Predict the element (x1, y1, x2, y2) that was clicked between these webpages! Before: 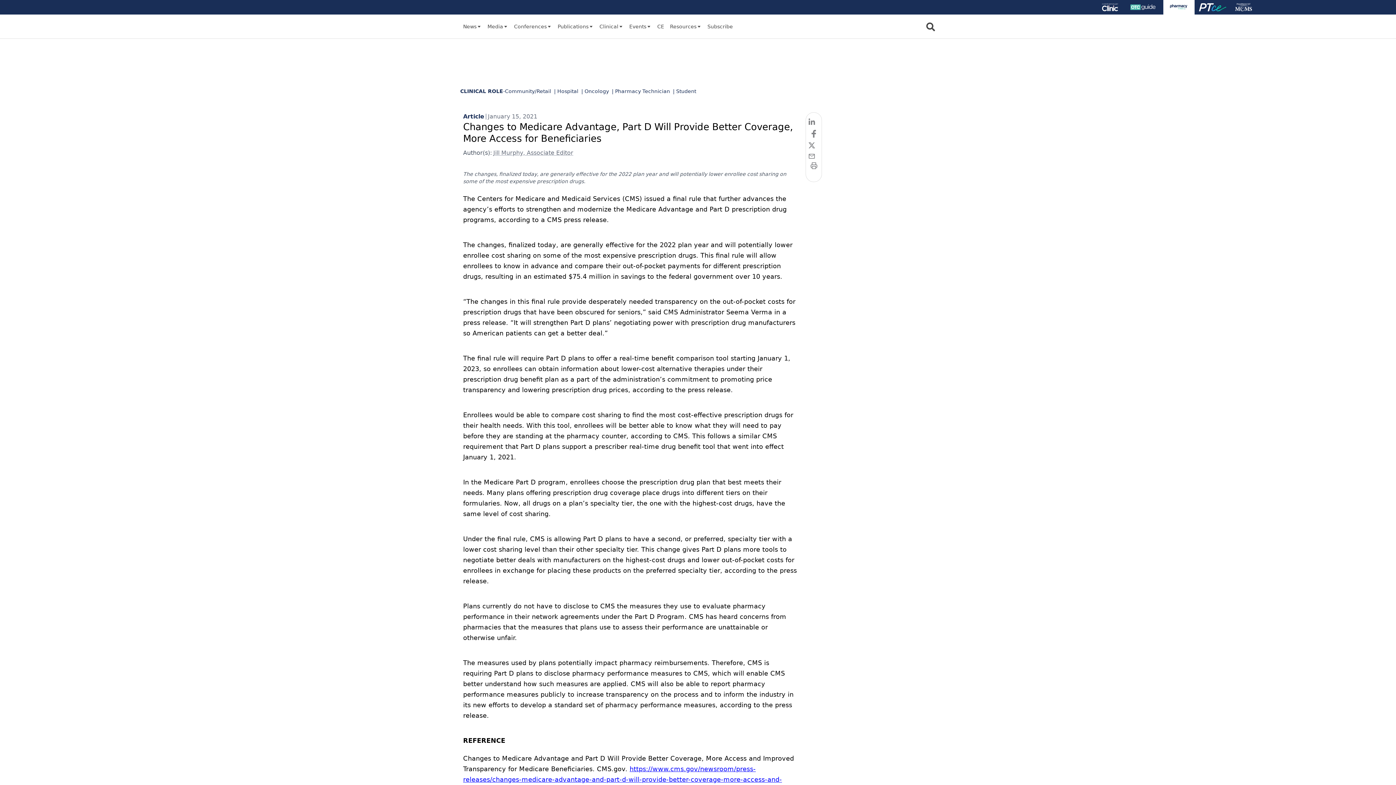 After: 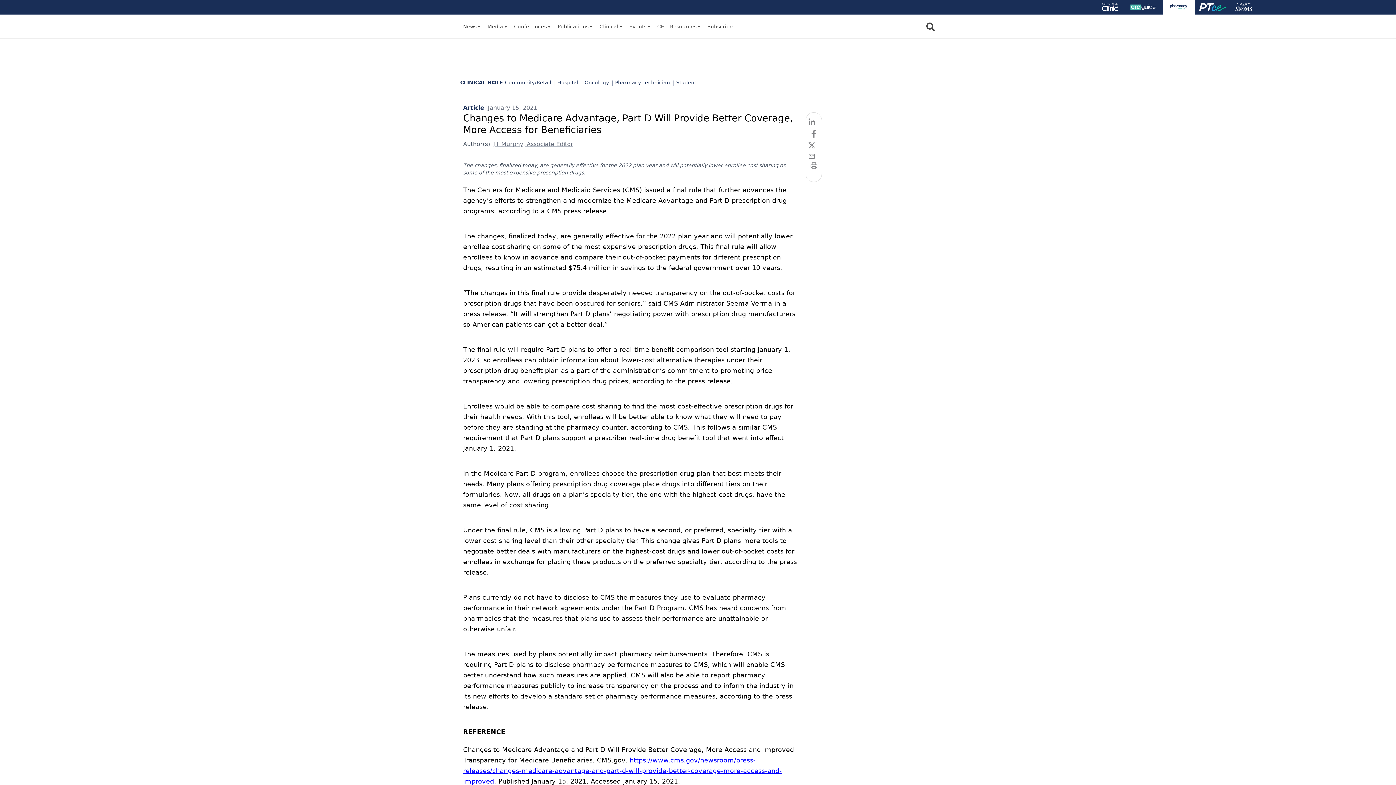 Action: bbox: (463, 765, 782, 794) label: https://www.cms.gov/newsroom/press-releases/changes-medicare-advantage-and-part-d-will-provide-better-coverage-more-access-and-improved